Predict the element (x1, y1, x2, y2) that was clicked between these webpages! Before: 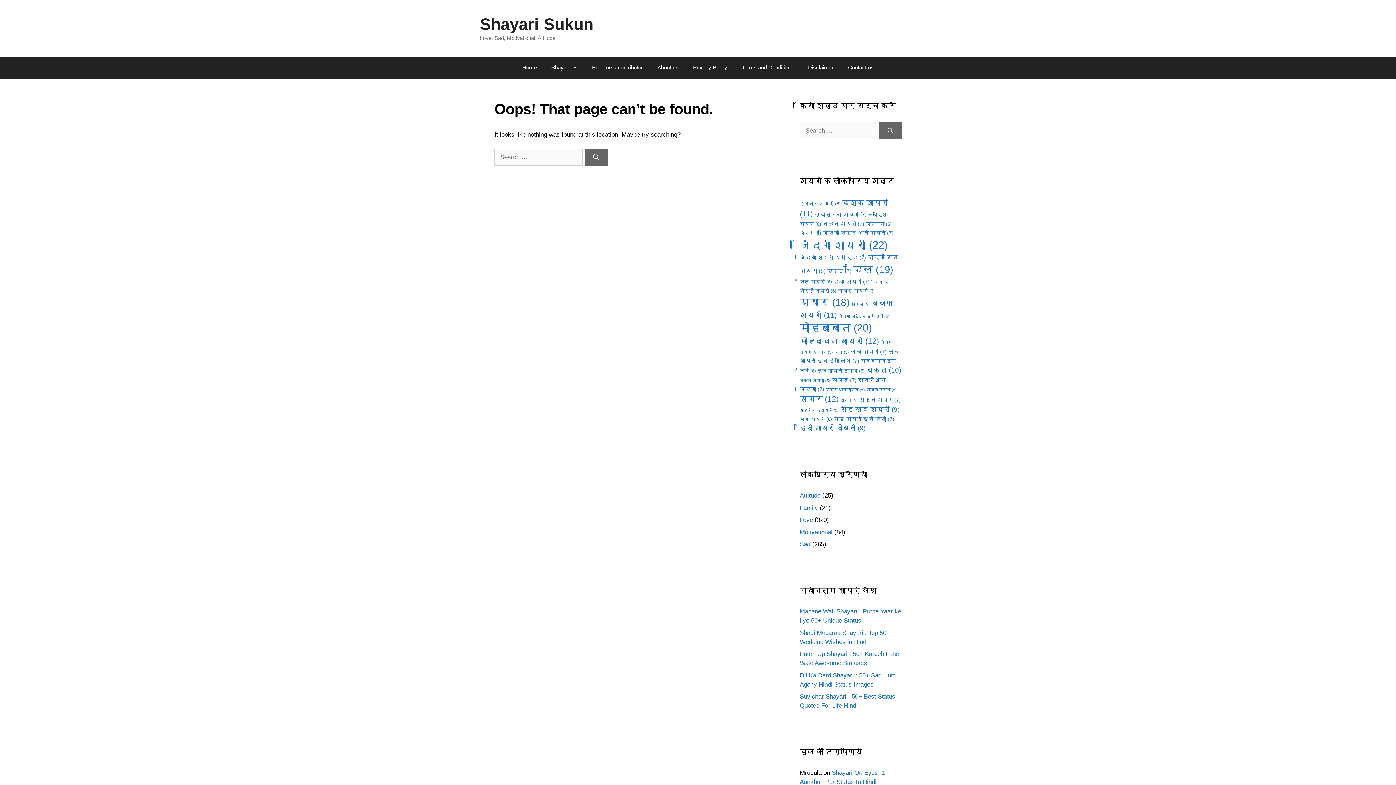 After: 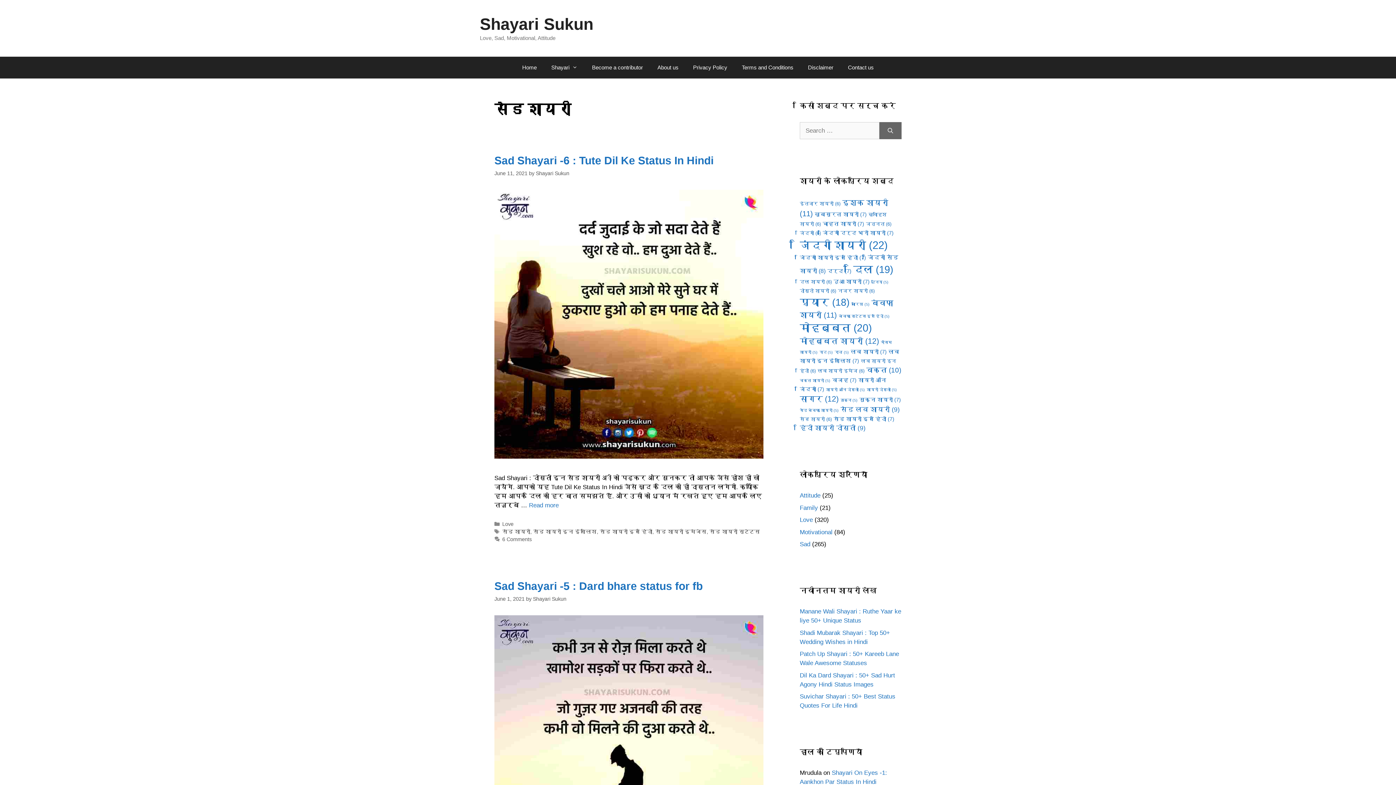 Action: label: सैड शायरी (6 items) bbox: (800, 416, 832, 422)